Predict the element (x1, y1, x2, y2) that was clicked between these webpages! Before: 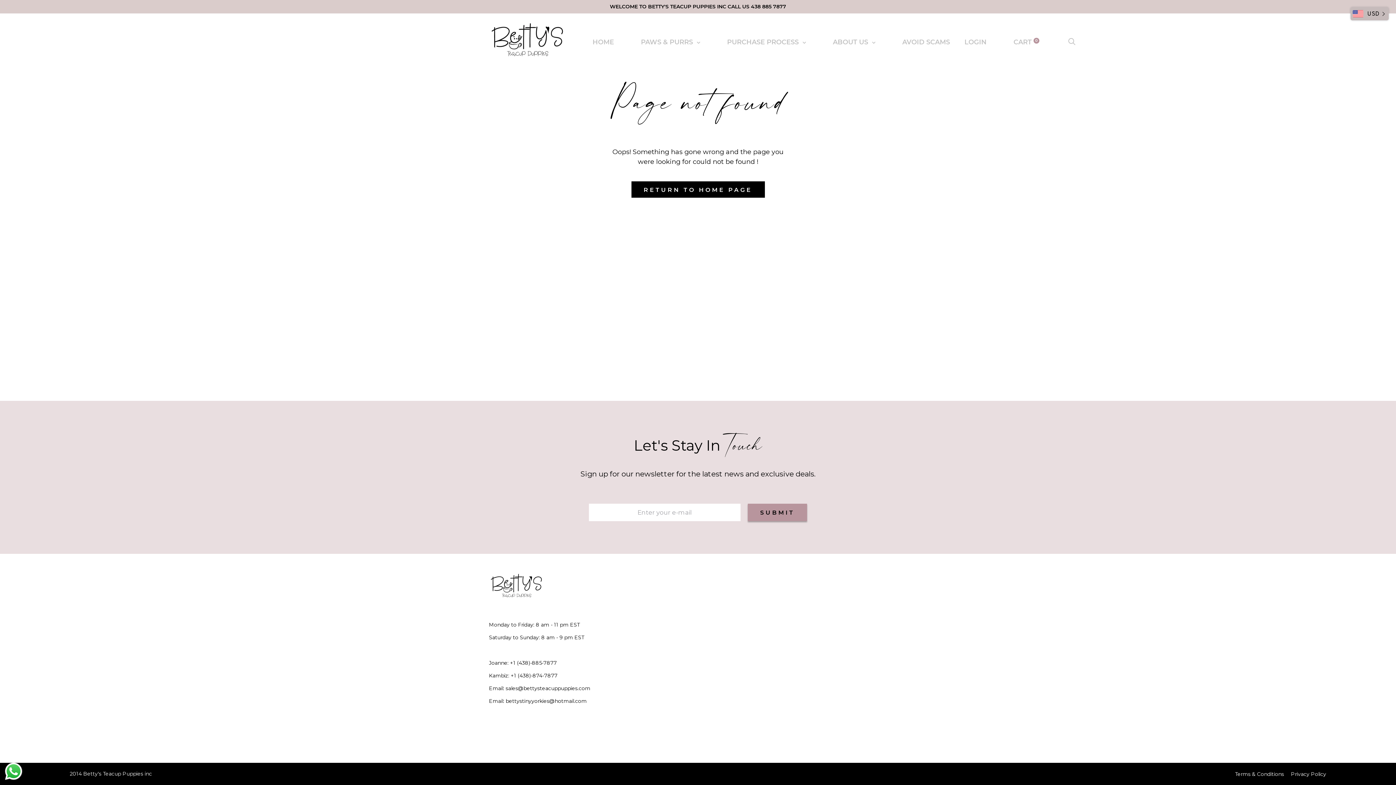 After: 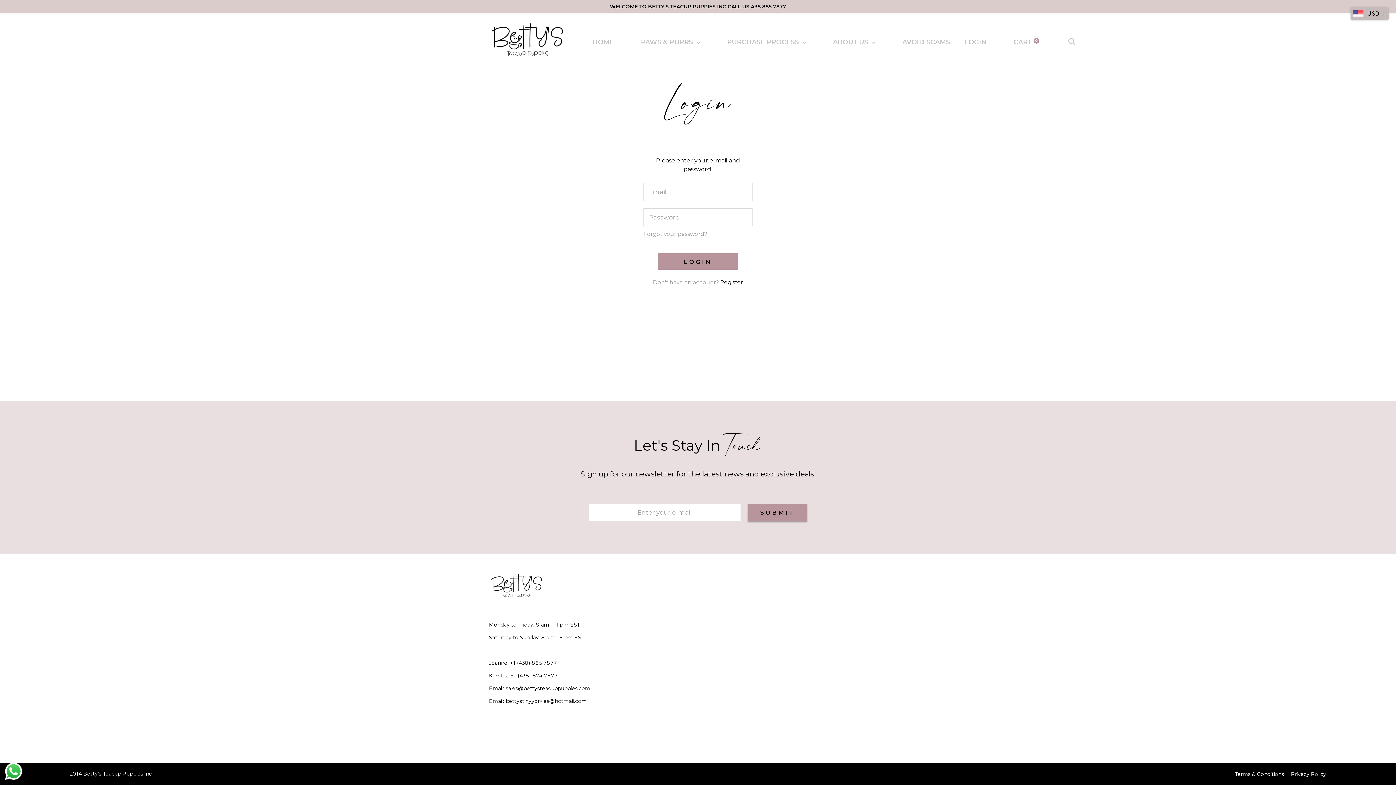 Action: bbox: (964, 38, 986, 46) label: LOGIN